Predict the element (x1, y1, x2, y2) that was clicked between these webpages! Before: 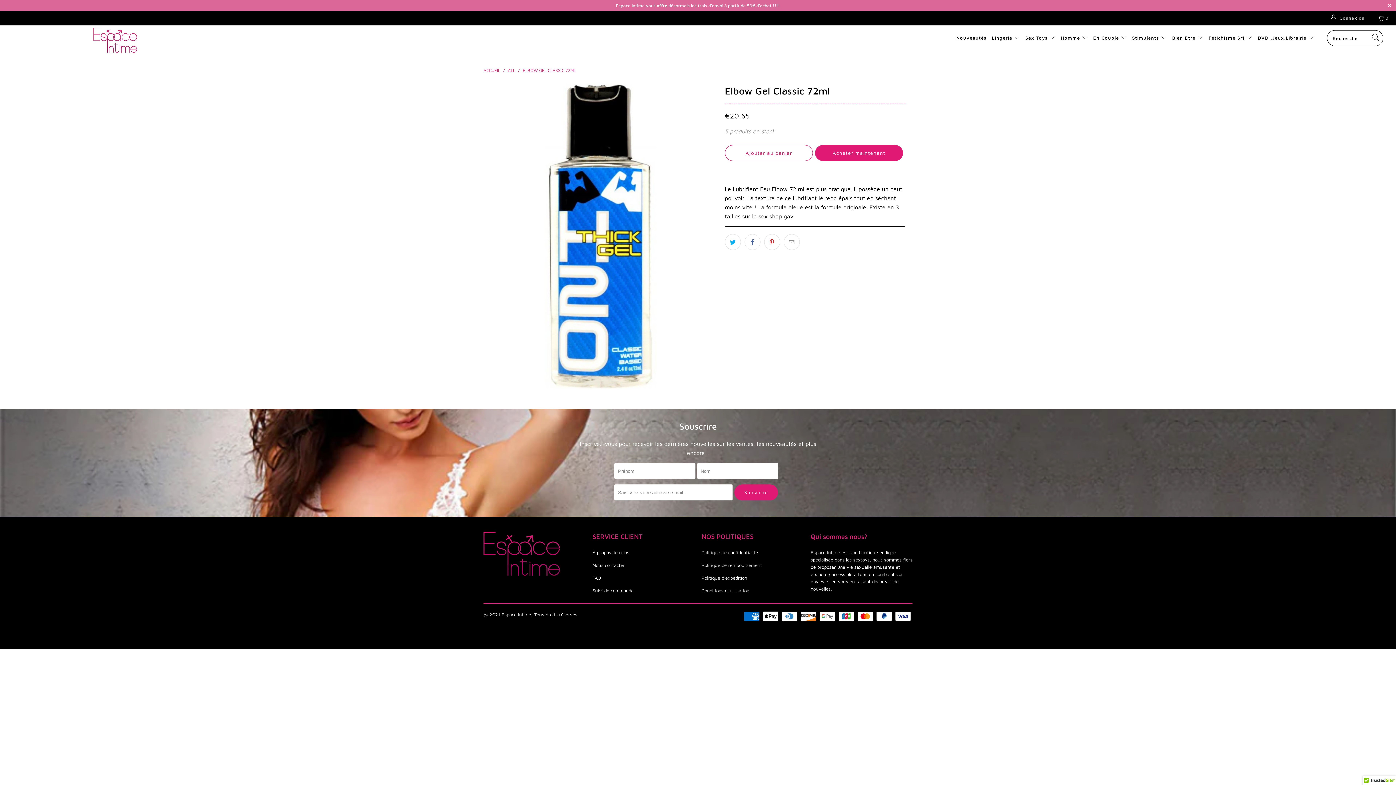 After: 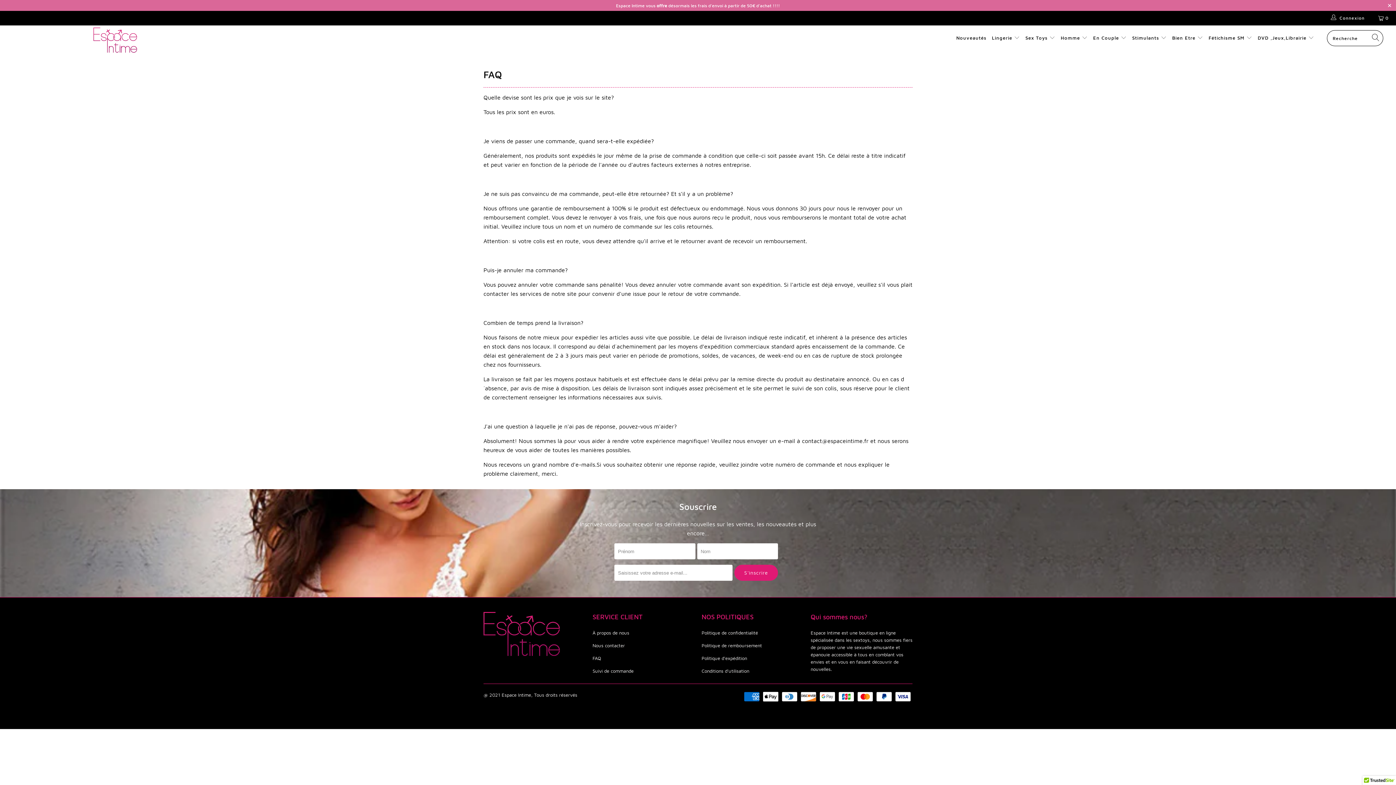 Action: label: FAQ bbox: (592, 575, 601, 581)